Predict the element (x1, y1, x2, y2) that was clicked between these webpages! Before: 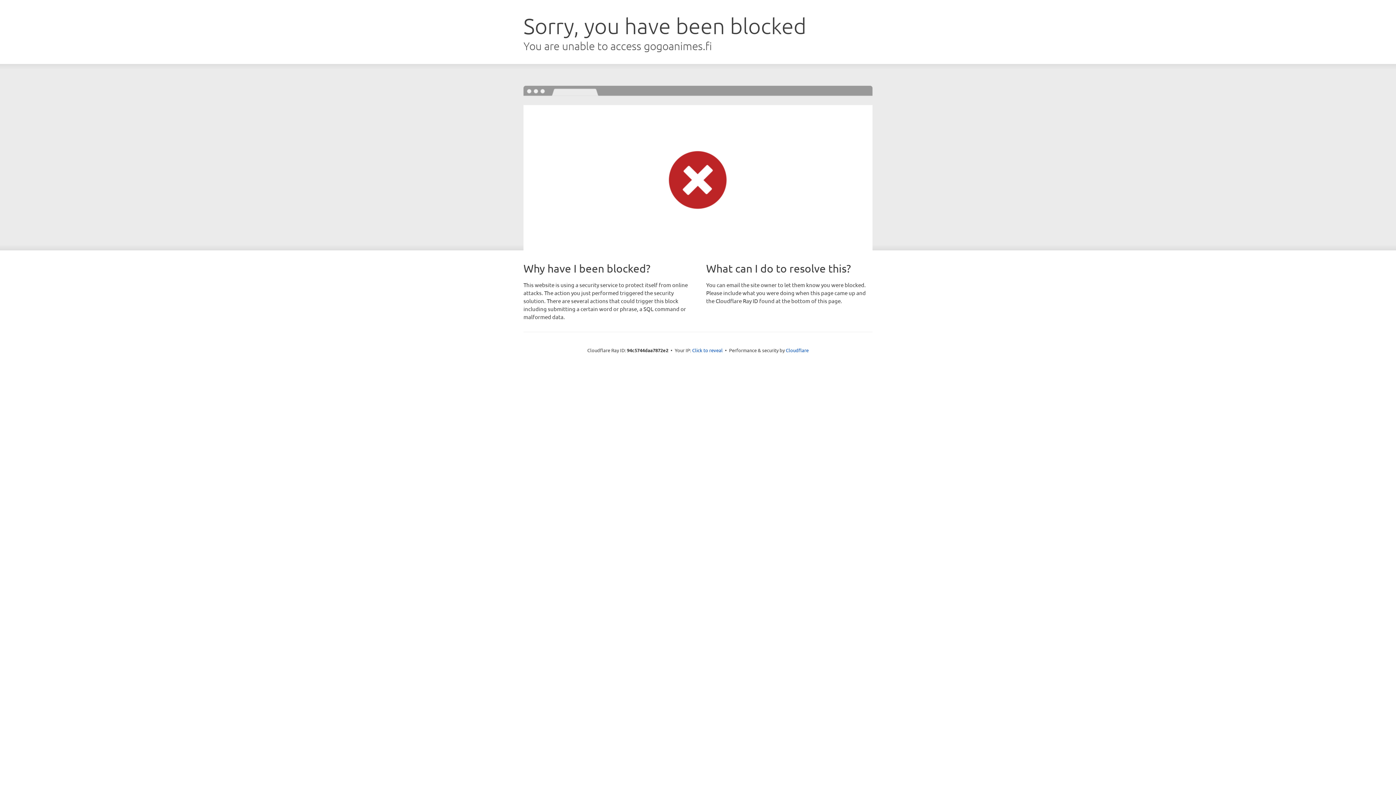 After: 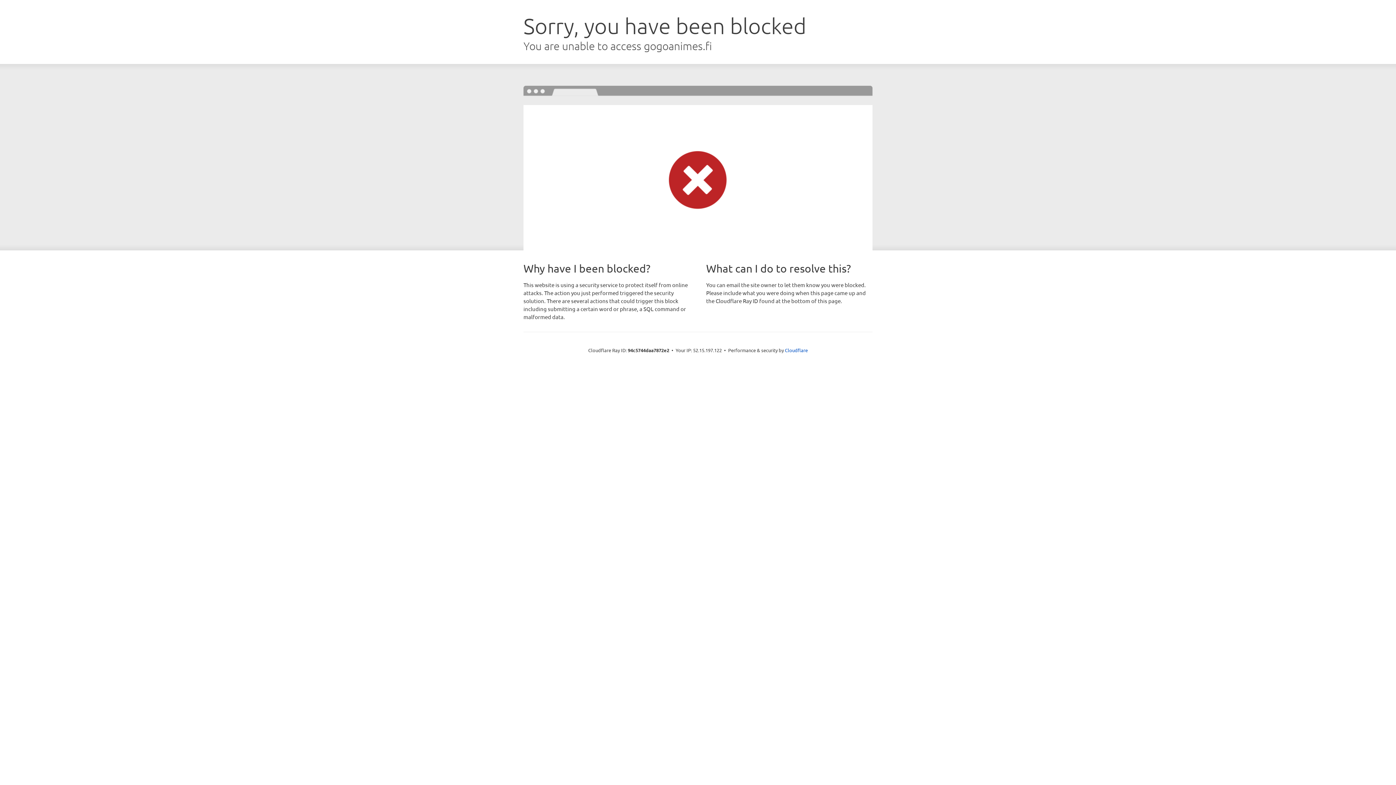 Action: label: Click to reveal bbox: (692, 346, 722, 353)